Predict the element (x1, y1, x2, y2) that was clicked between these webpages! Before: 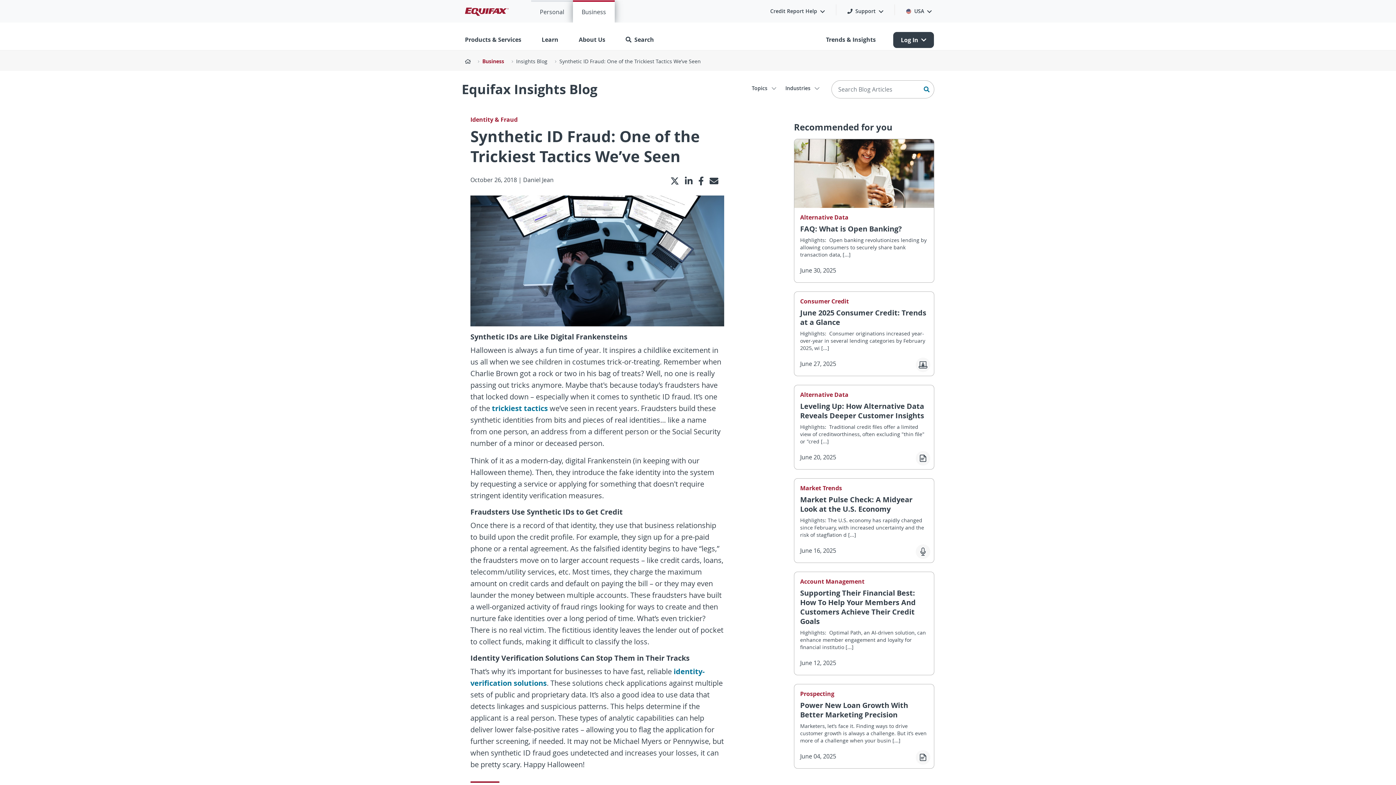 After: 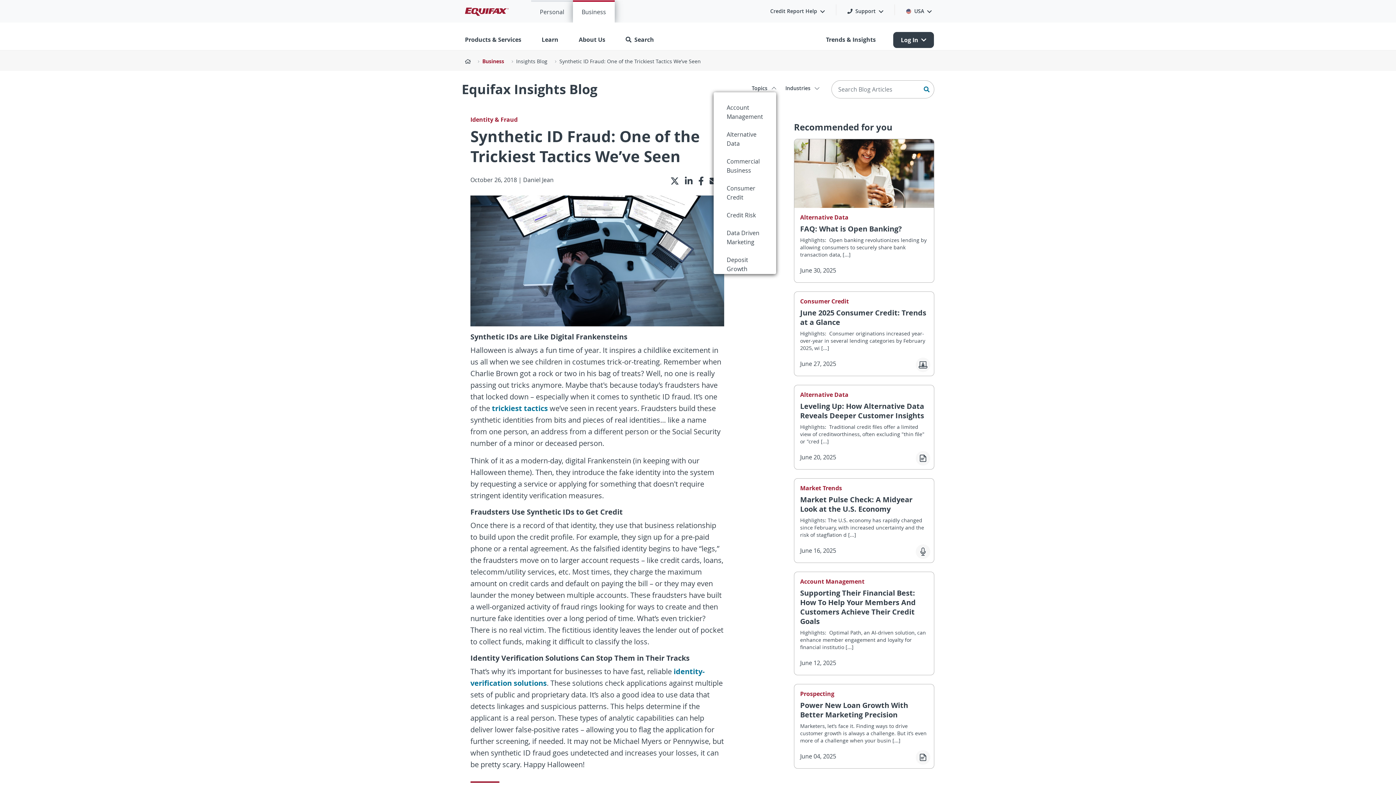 Action: bbox: (752, 84, 776, 91) label: Topics 